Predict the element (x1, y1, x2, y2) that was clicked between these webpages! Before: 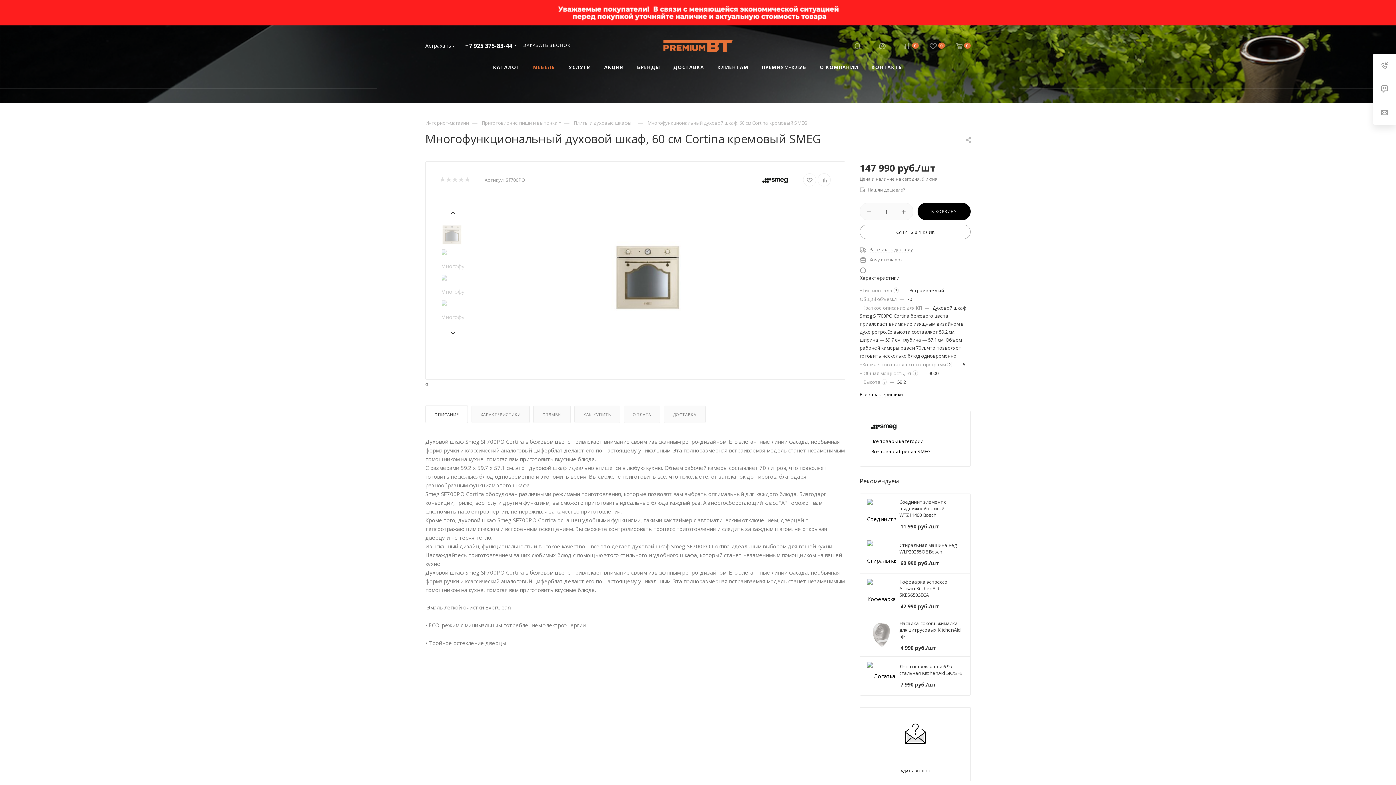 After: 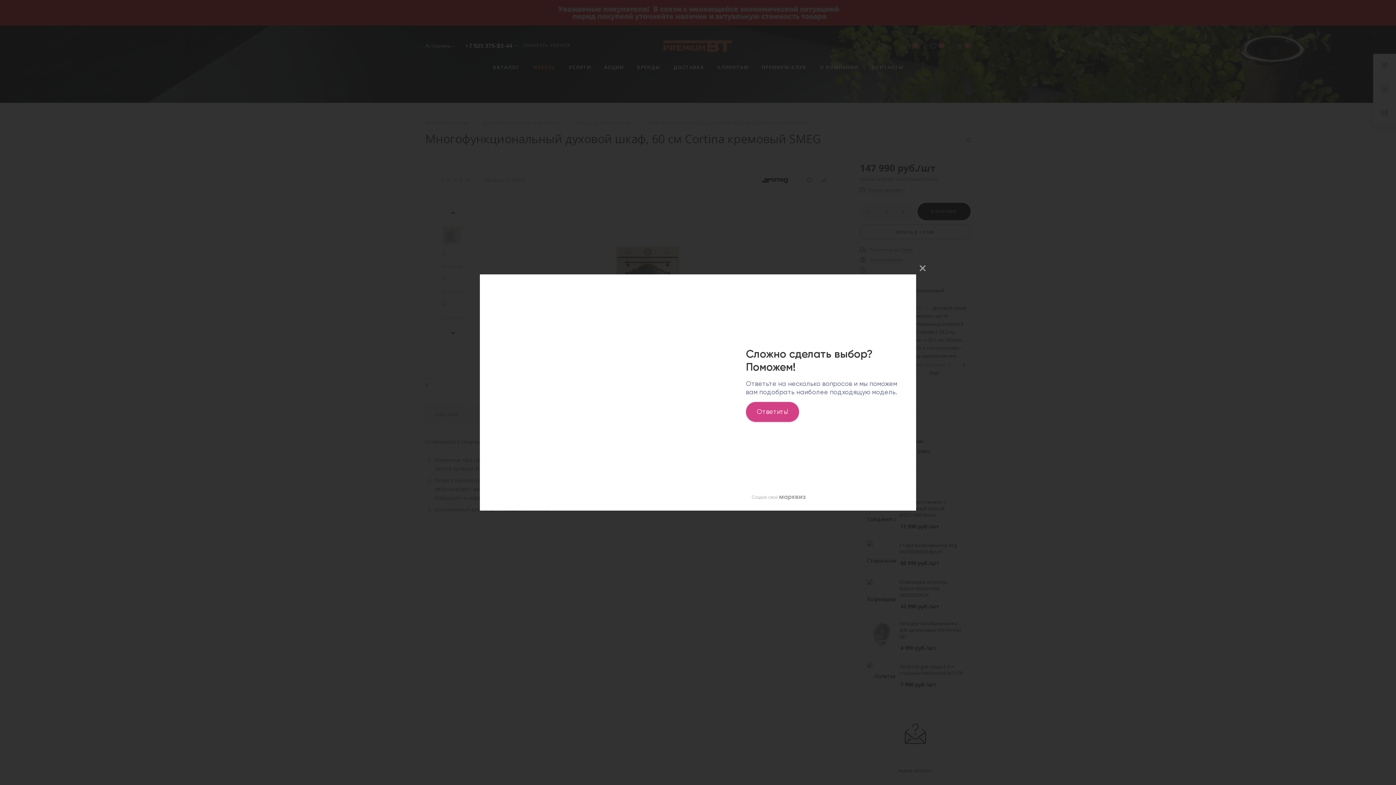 Action: label: ОПЛАТА bbox: (624, 406, 660, 422)